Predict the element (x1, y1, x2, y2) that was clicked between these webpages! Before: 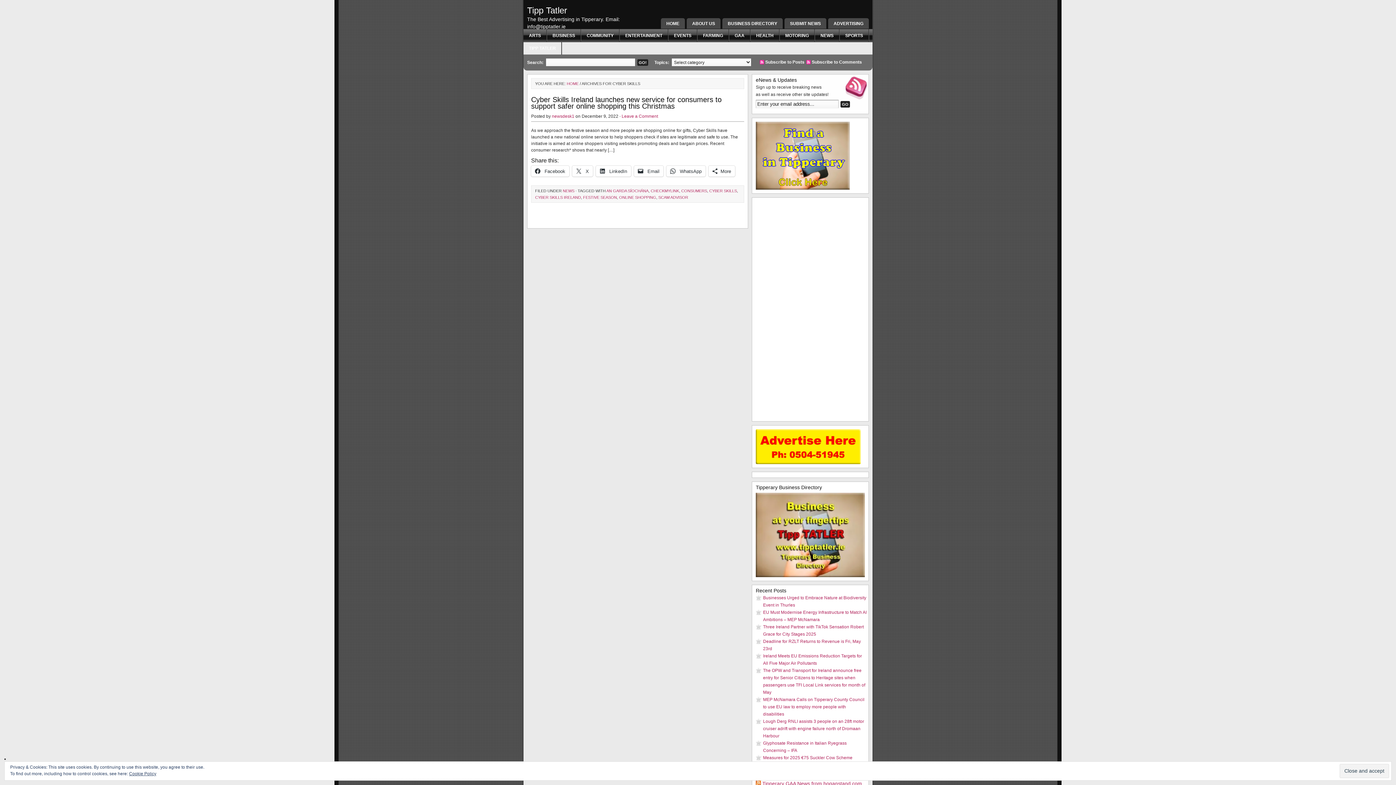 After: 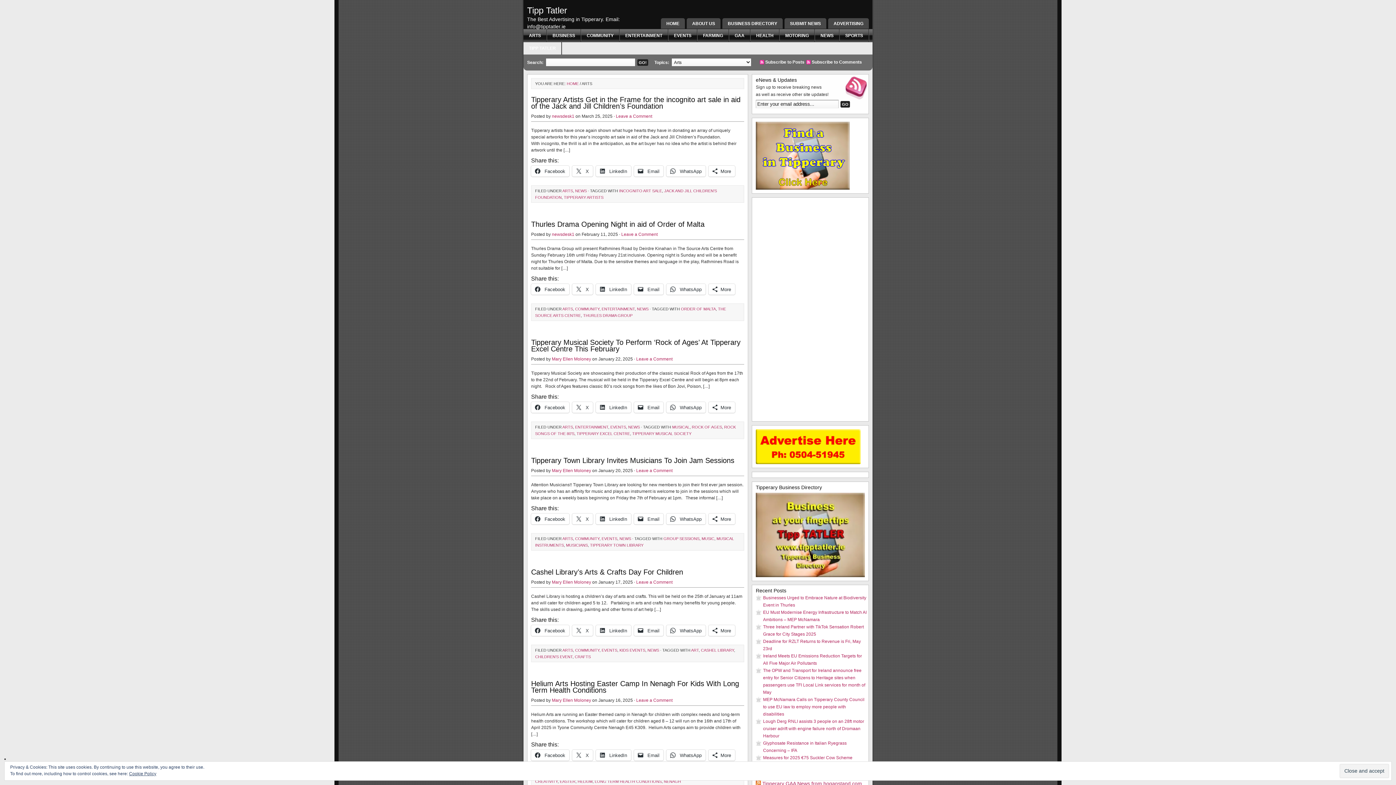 Action: bbox: (523, 29, 547, 41) label: ARTS